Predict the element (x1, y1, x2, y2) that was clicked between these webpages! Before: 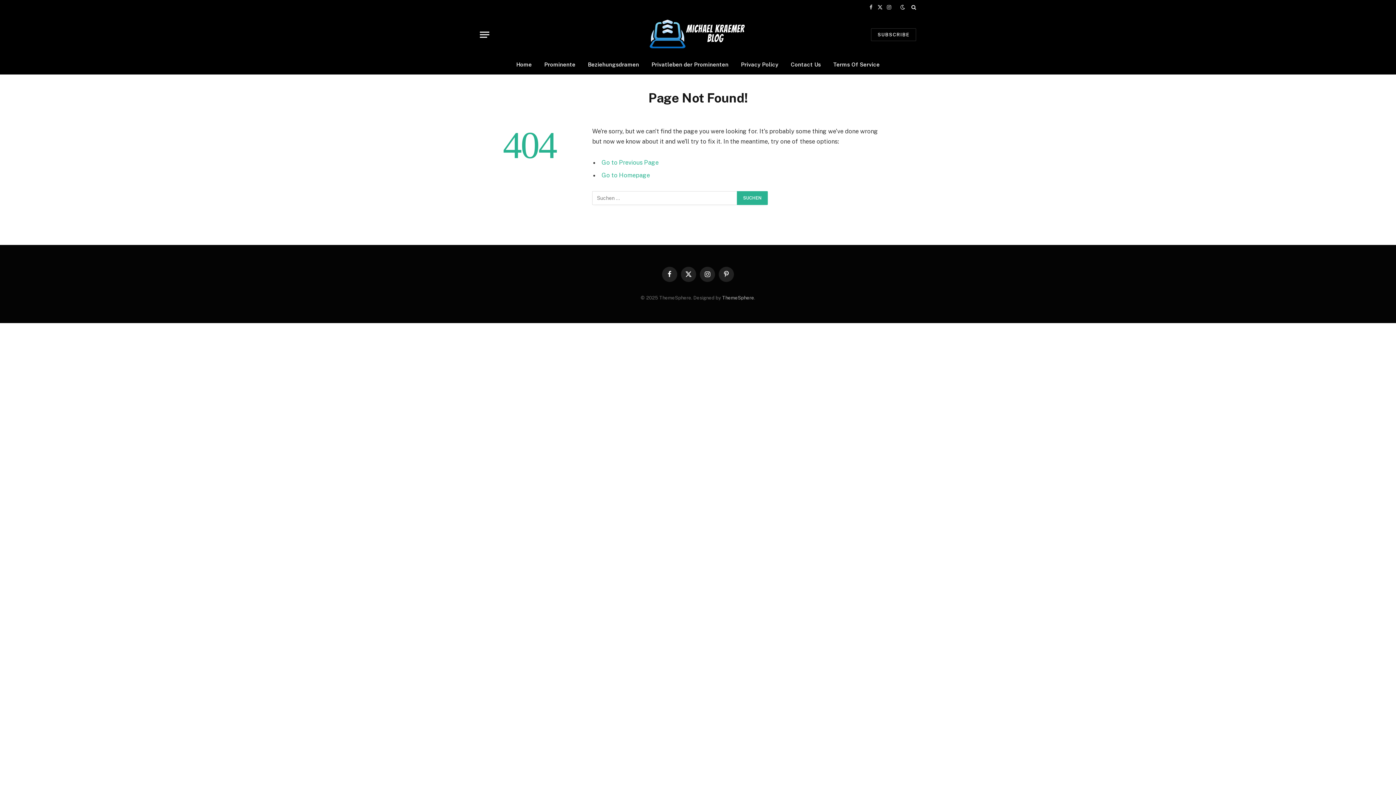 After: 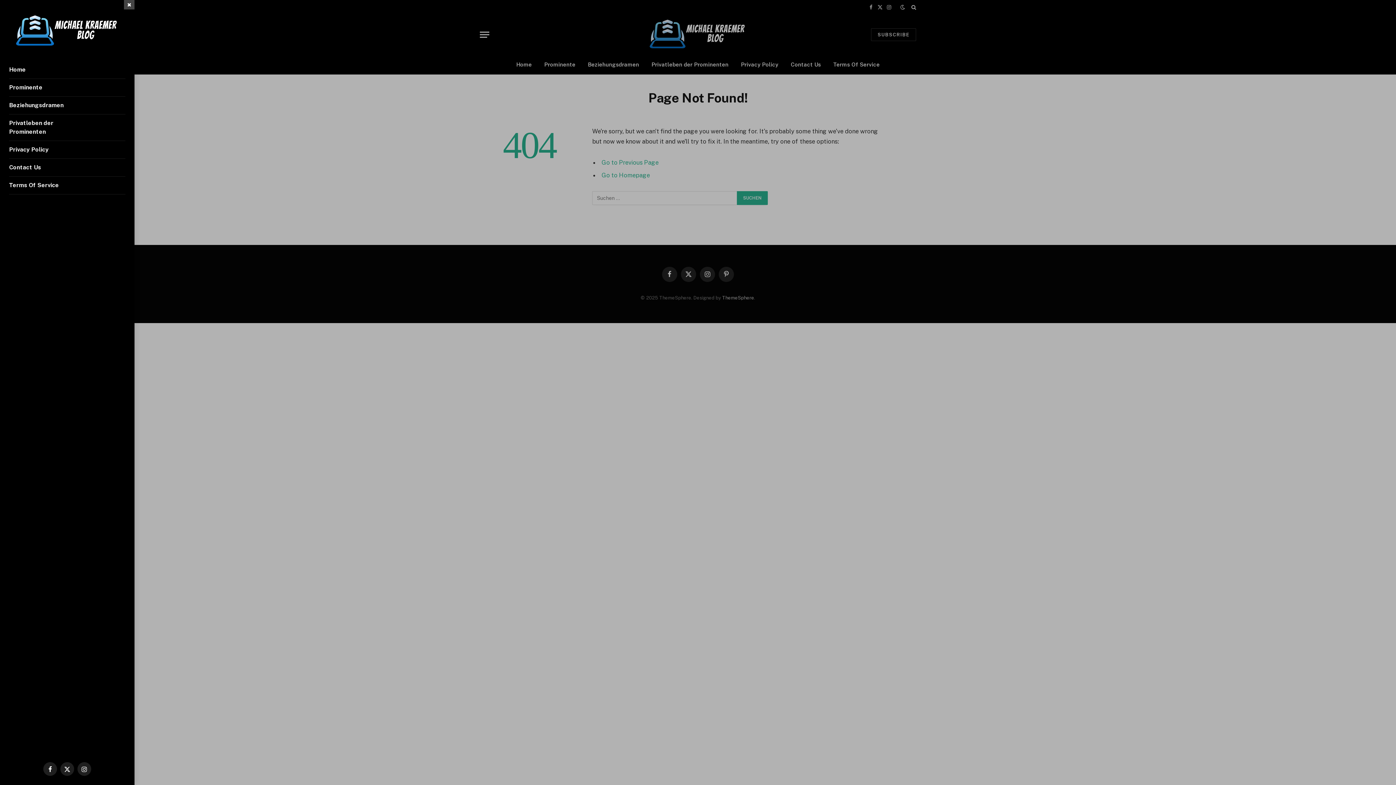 Action: label: Menu bbox: (480, 26, 489, 42)